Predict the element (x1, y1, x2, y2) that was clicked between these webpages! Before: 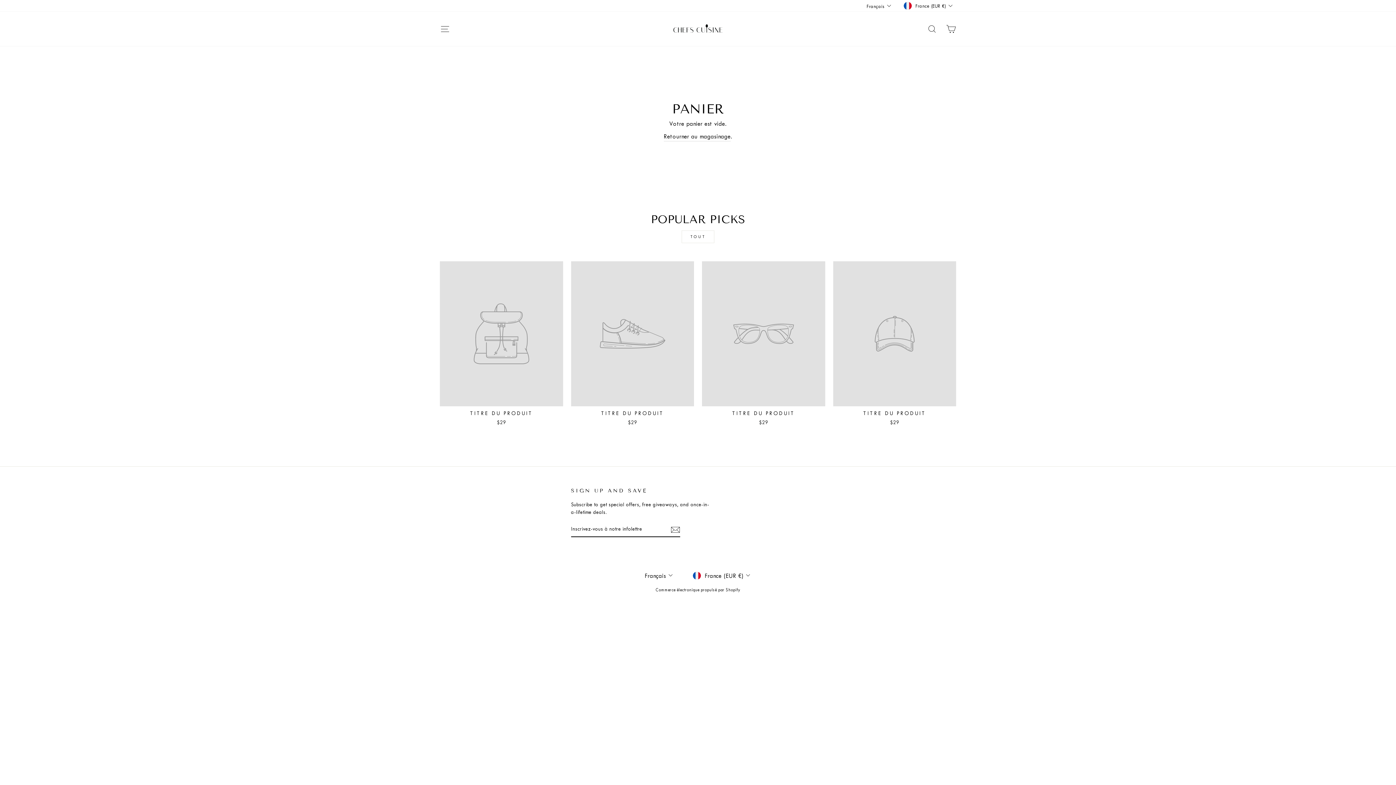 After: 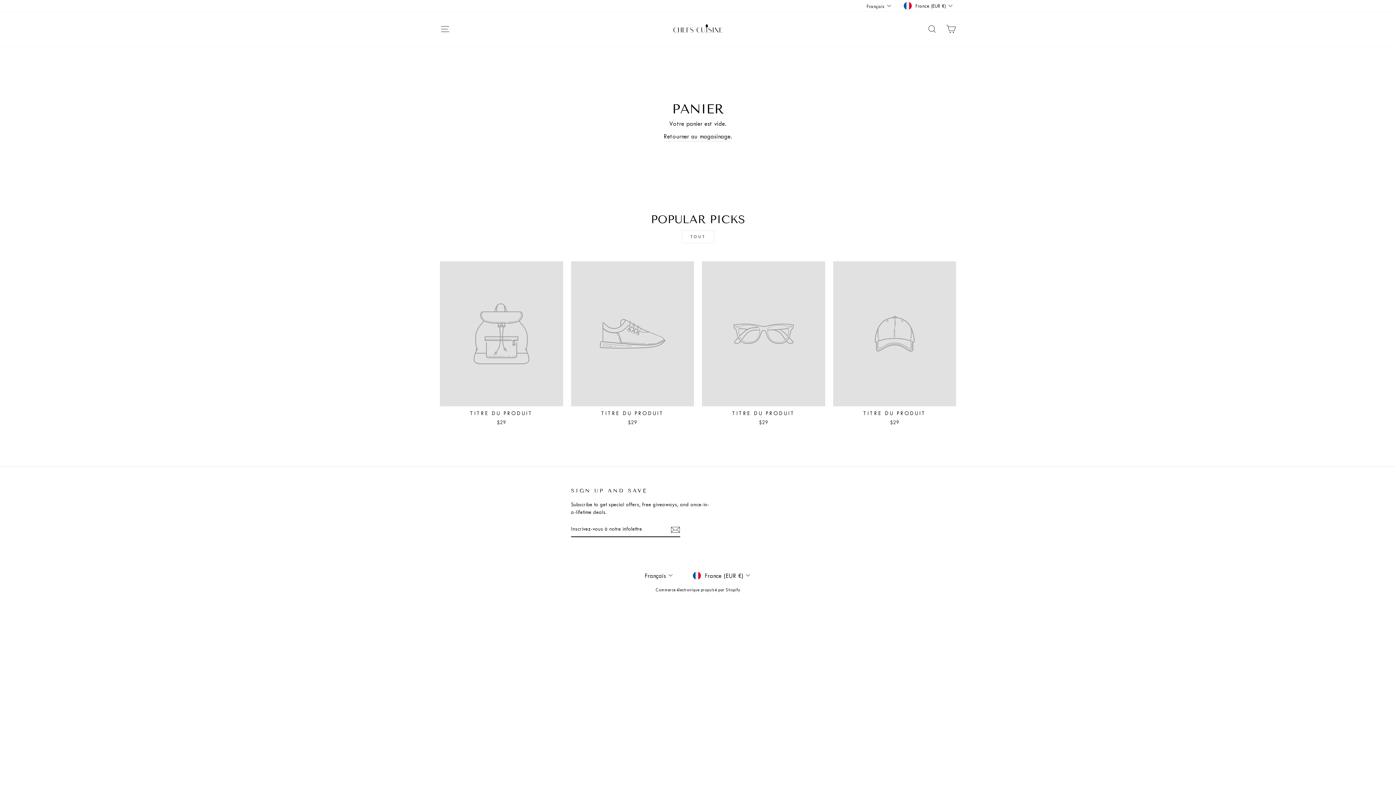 Action: bbox: (681, 230, 714, 243) label: TOUT